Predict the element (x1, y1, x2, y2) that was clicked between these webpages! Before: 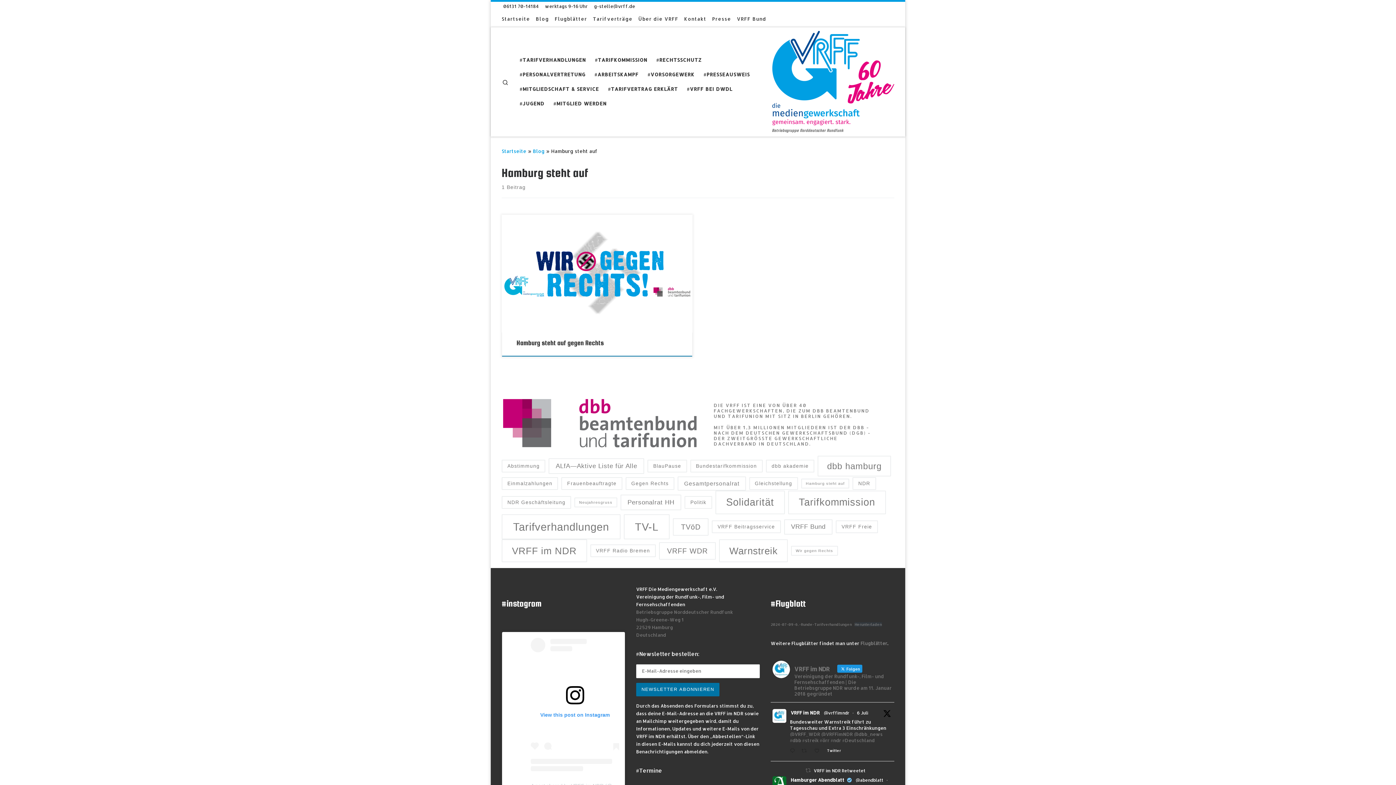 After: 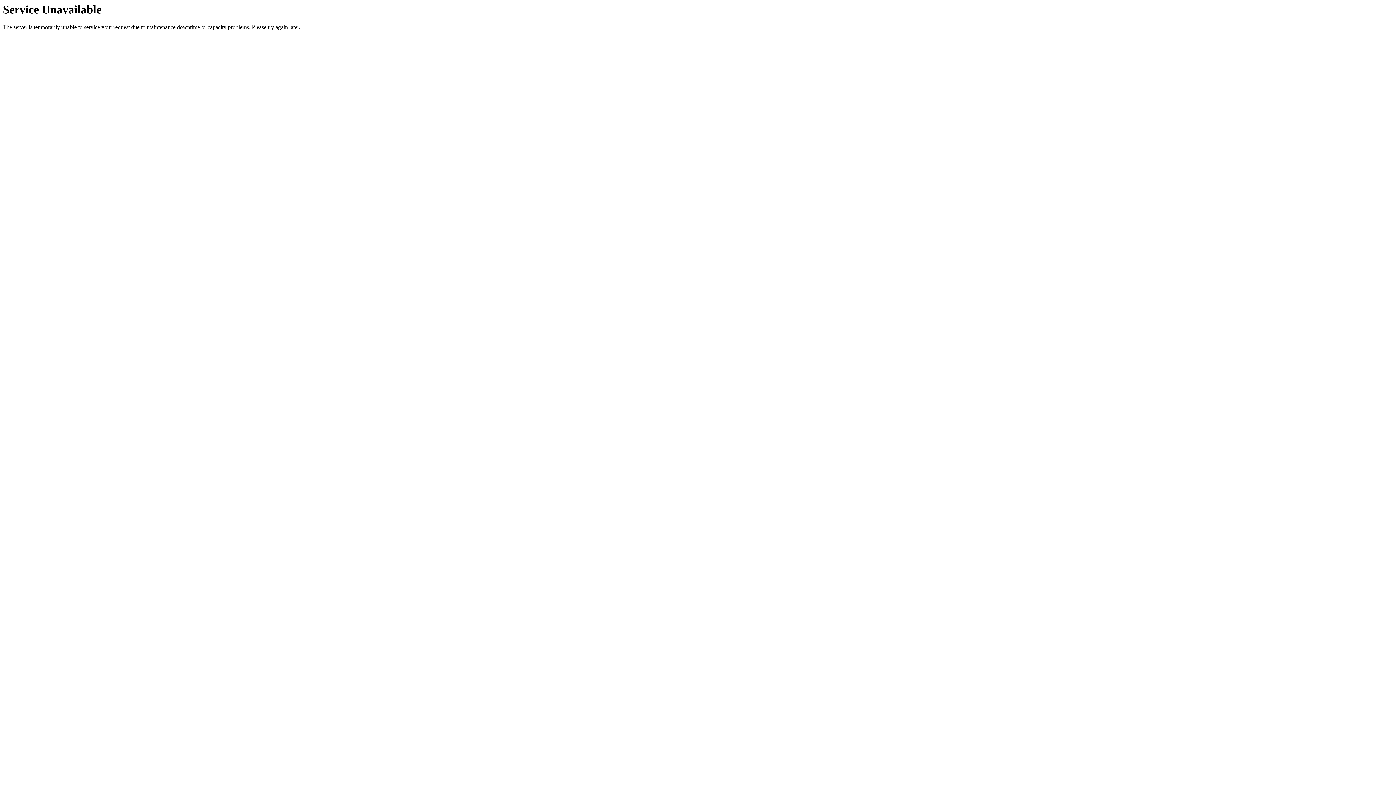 Action: bbox: (517, 53, 589, 67) label: #TARIFVERHANDLUNGEN